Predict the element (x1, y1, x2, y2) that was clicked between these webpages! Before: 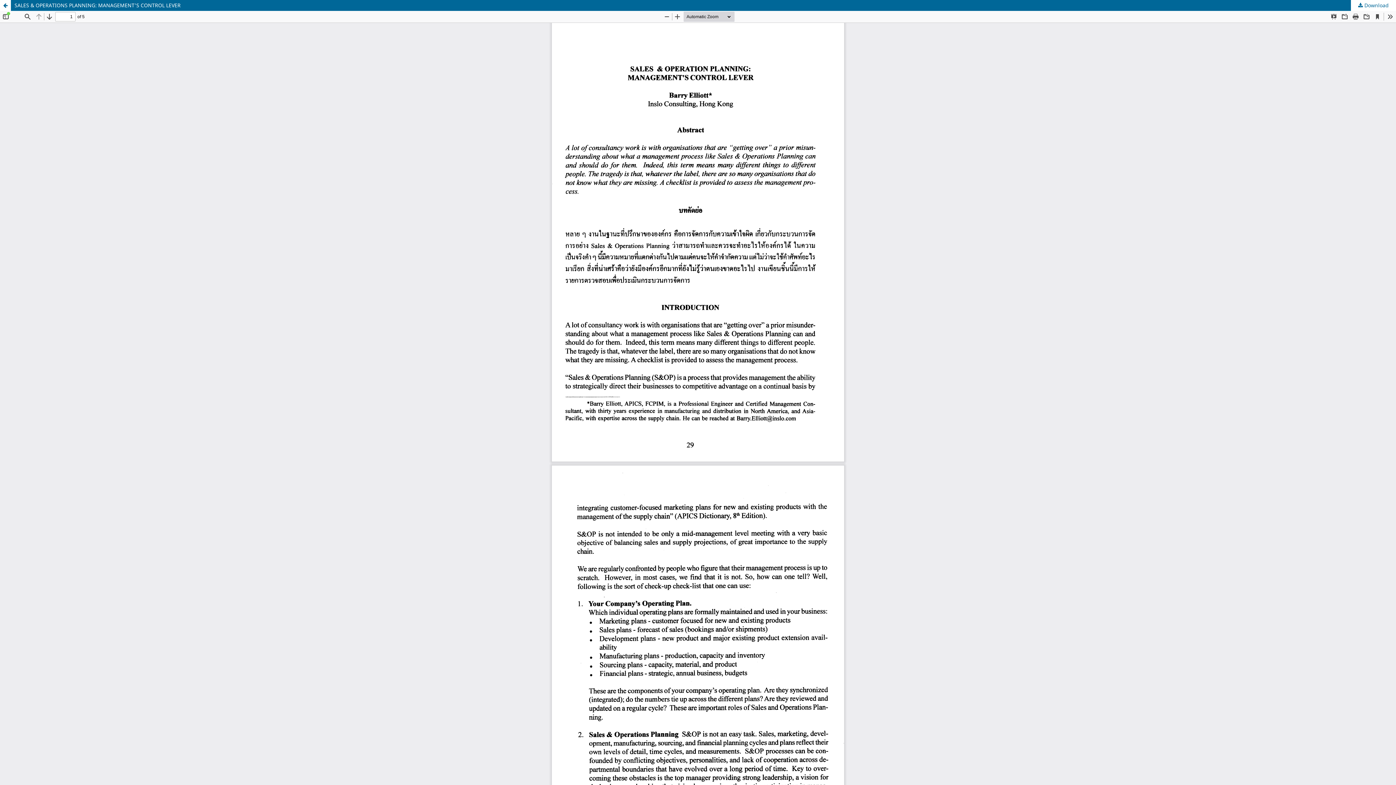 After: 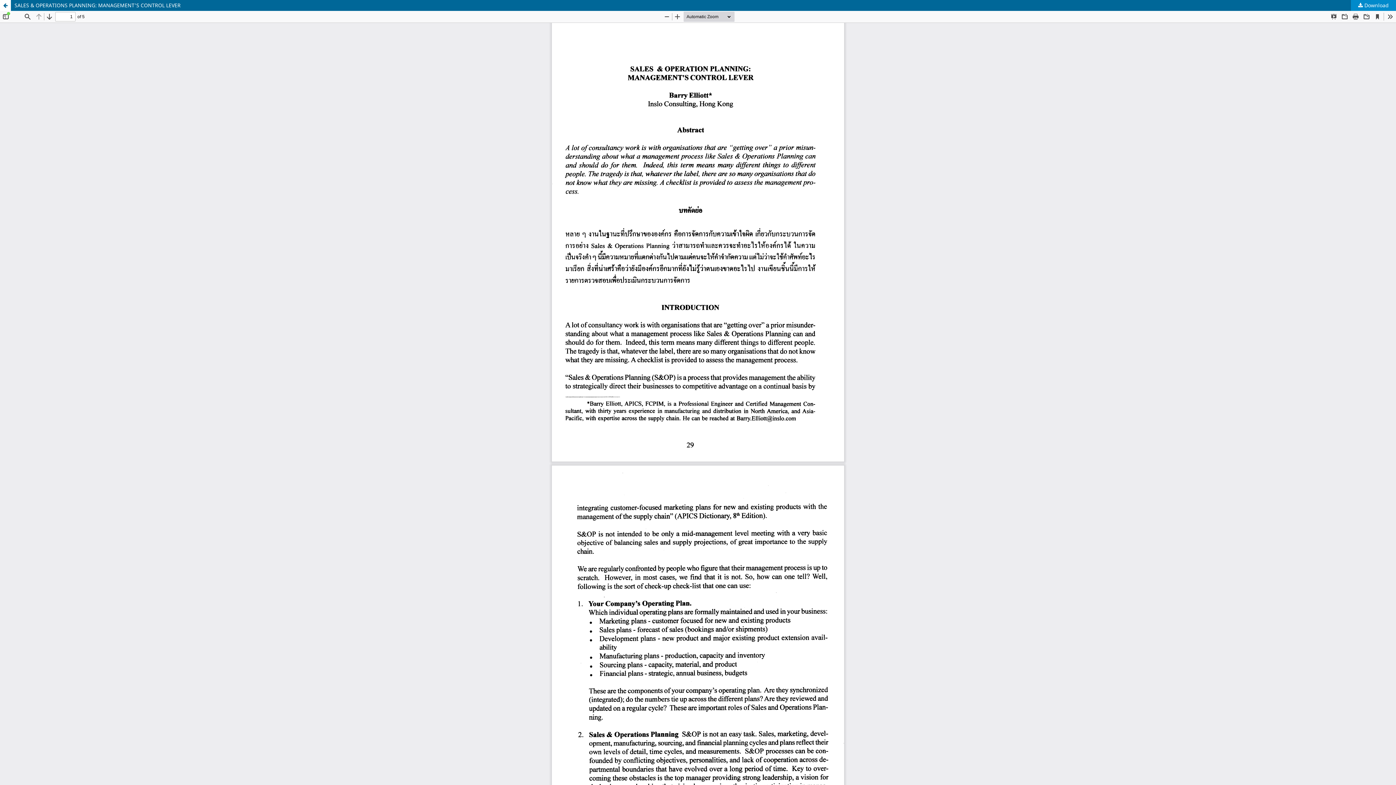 Action: bbox: (1351, 0, 1396, 10) label:  Download